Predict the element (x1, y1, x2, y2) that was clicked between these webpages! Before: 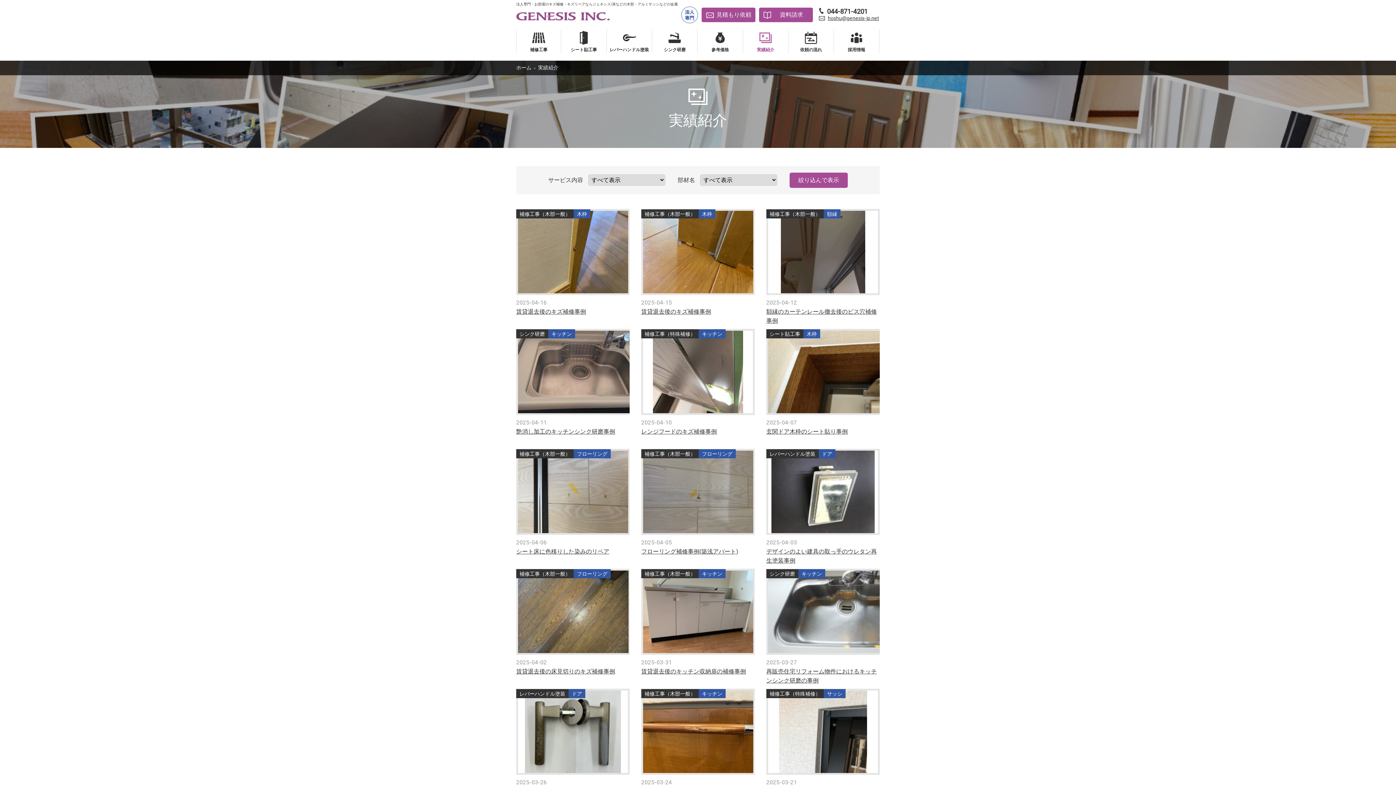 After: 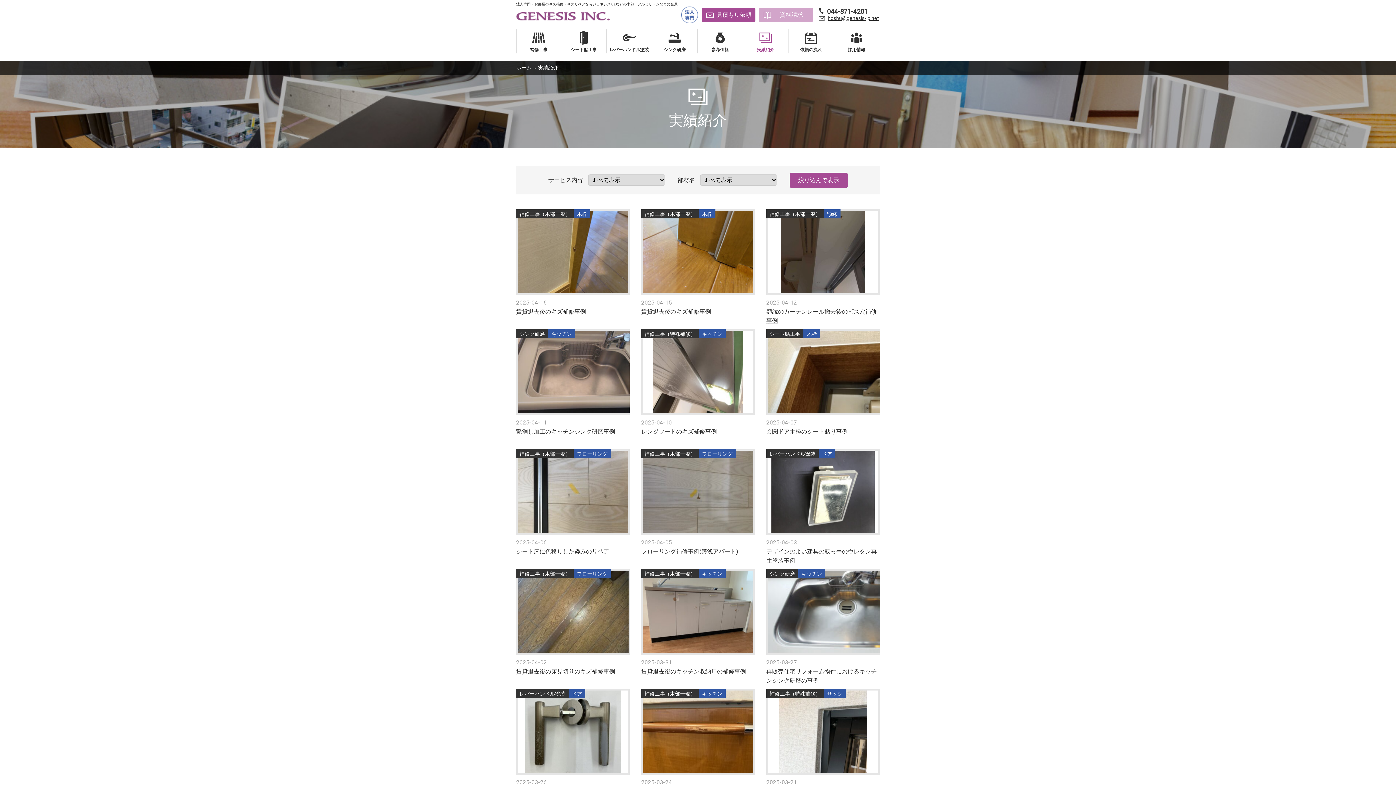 Action: bbox: (759, 7, 813, 22) label: 資料請求